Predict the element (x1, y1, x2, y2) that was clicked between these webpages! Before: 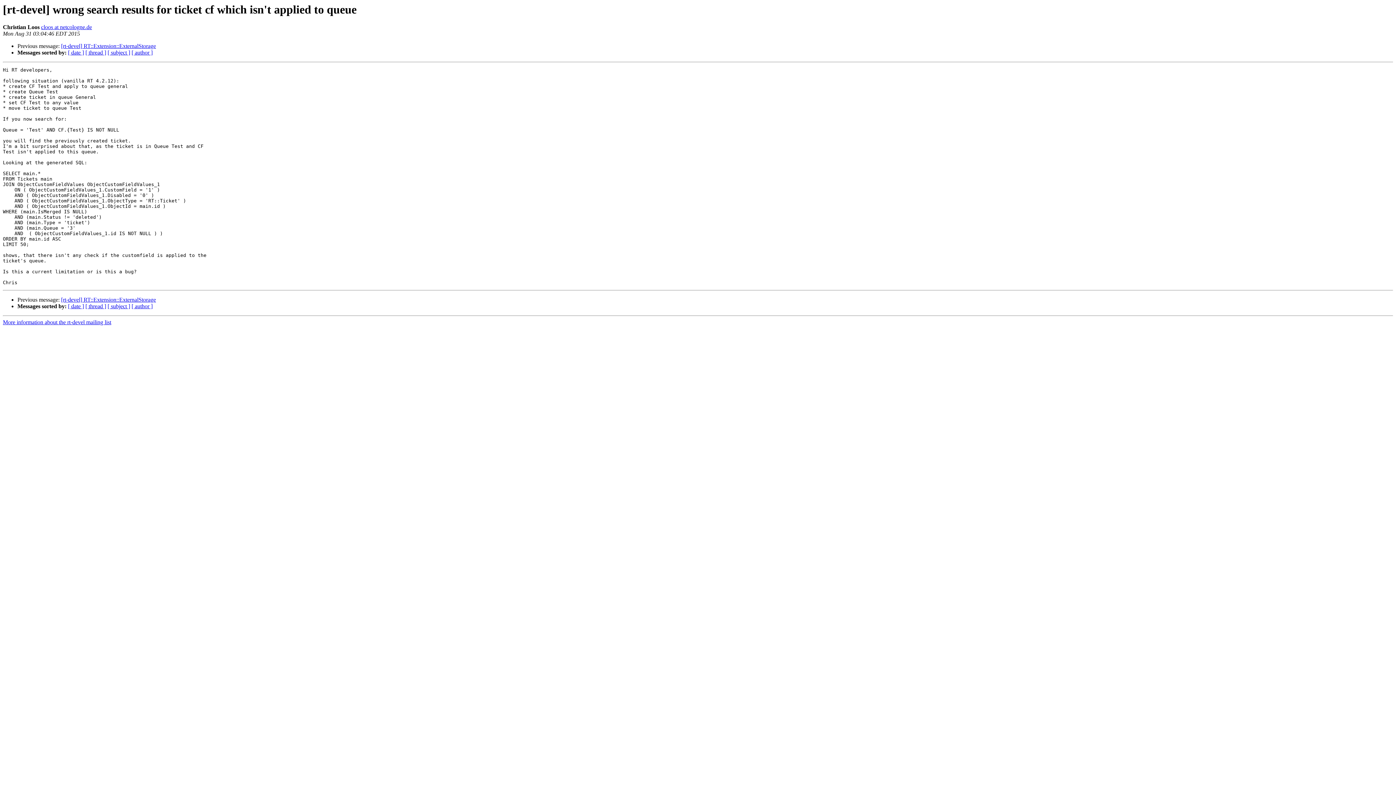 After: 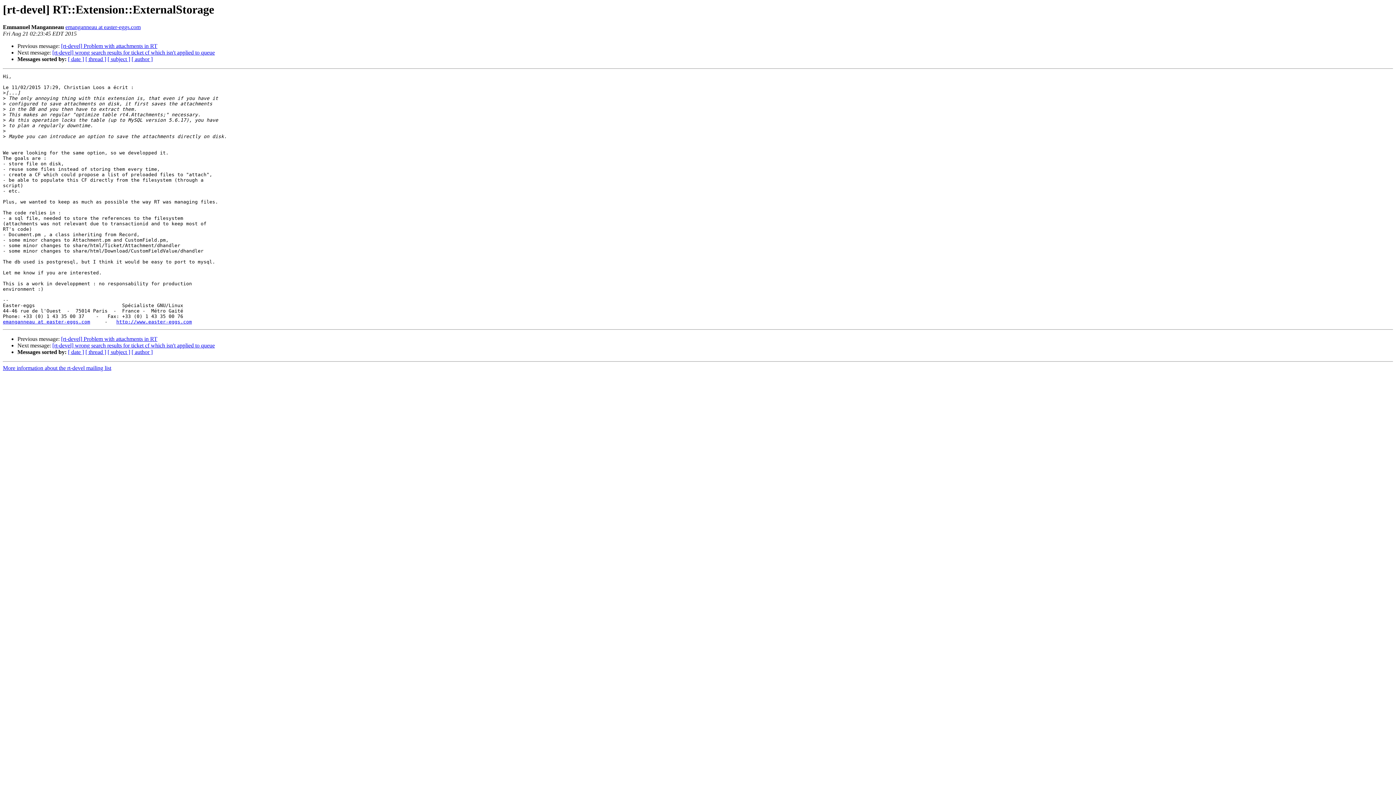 Action: label: [rt-devel] RT::Extension::ExternalStorage bbox: (61, 296, 156, 303)